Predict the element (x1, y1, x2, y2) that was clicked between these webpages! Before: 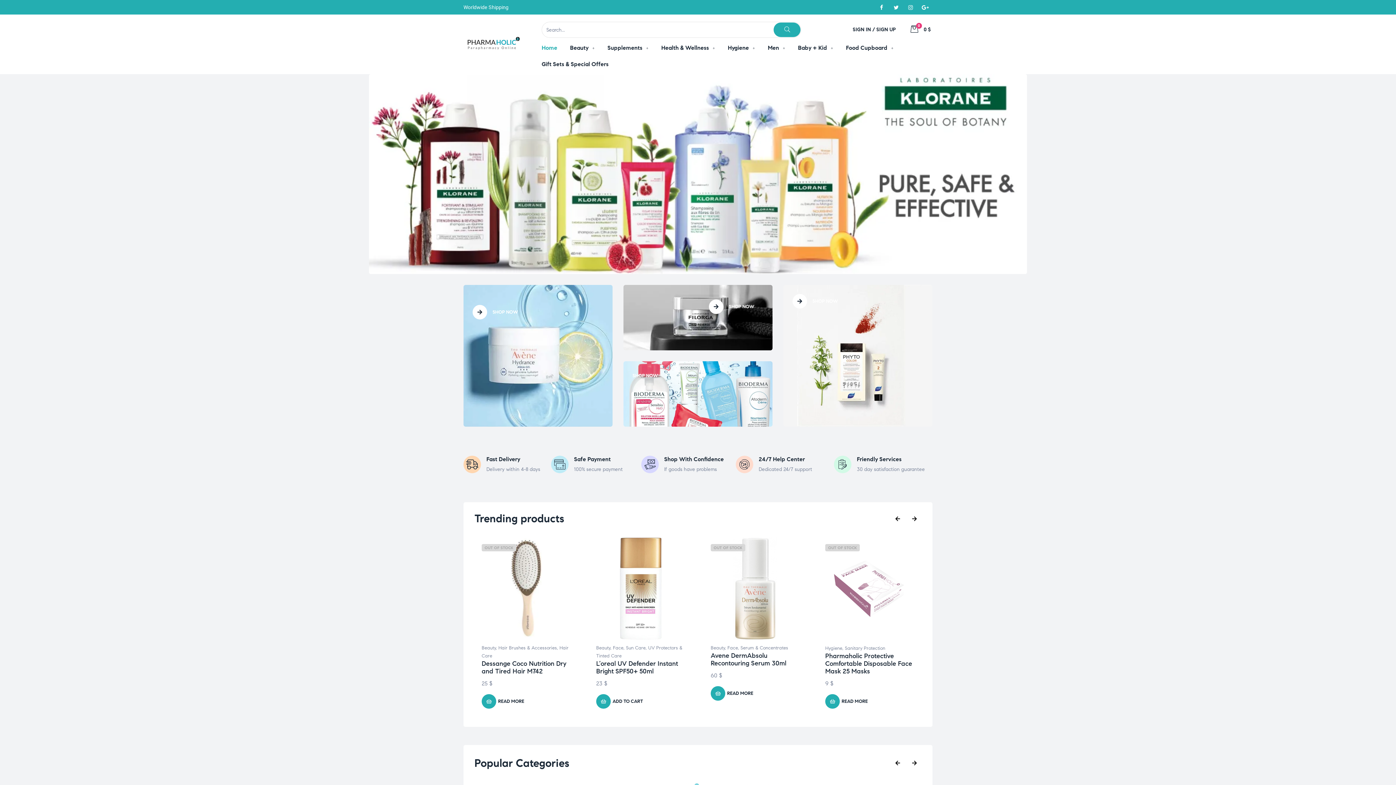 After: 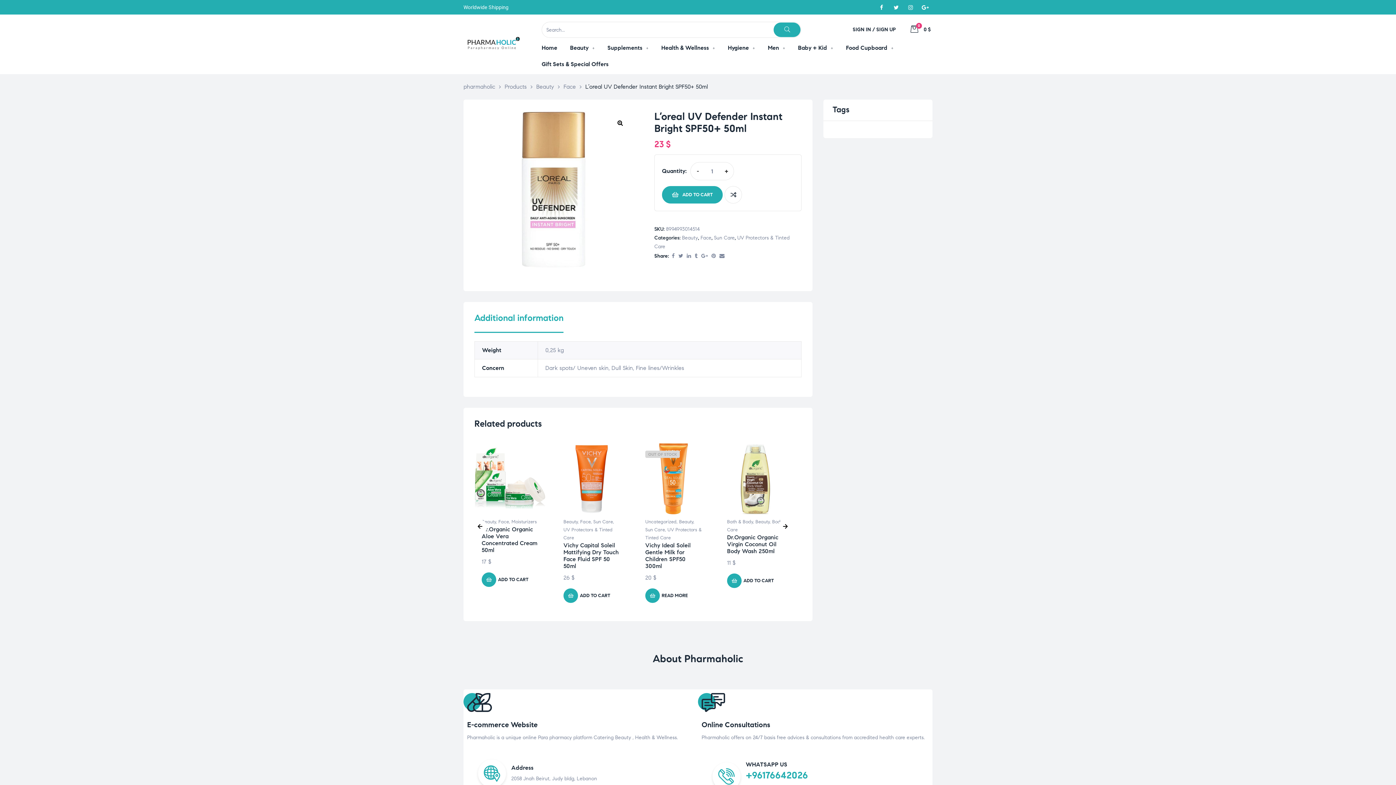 Action: bbox: (703, 537, 807, 640)